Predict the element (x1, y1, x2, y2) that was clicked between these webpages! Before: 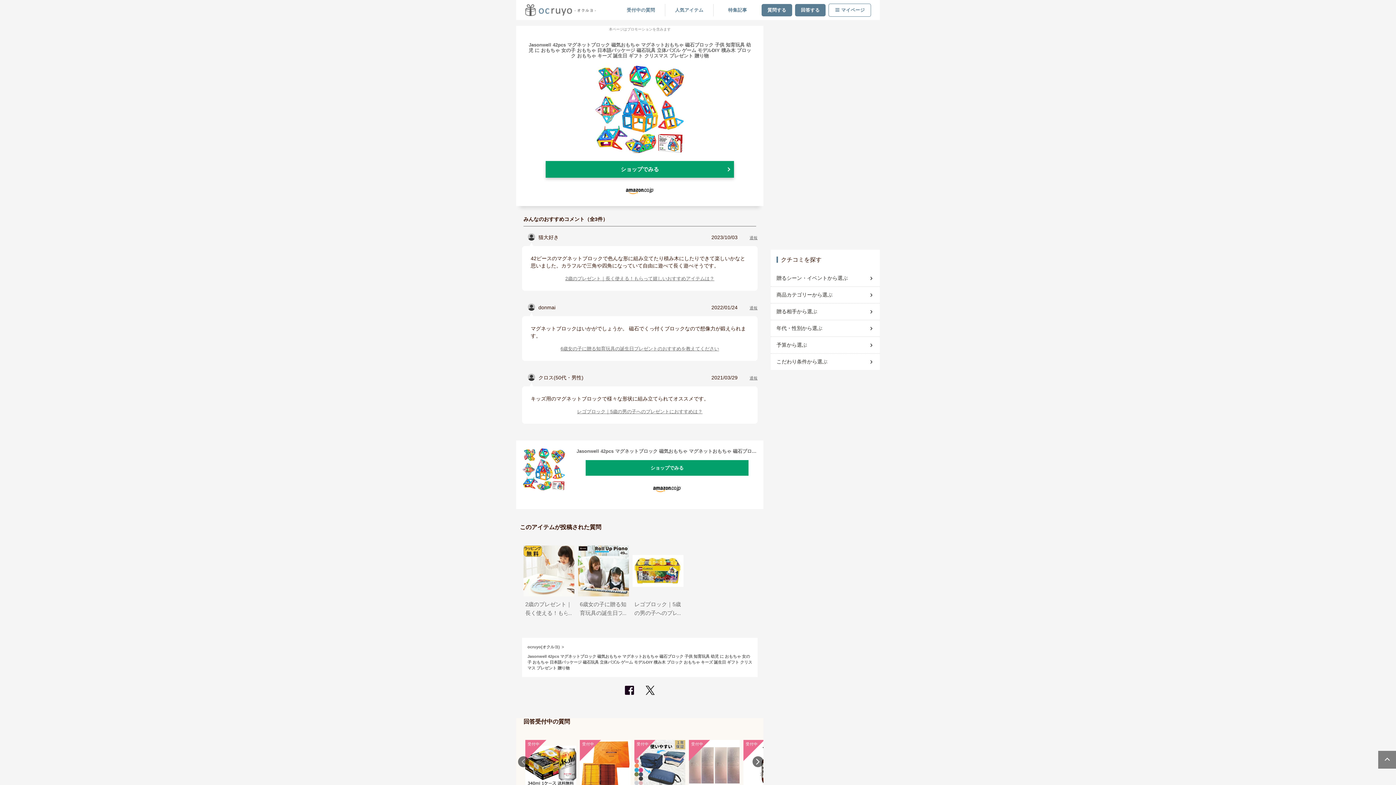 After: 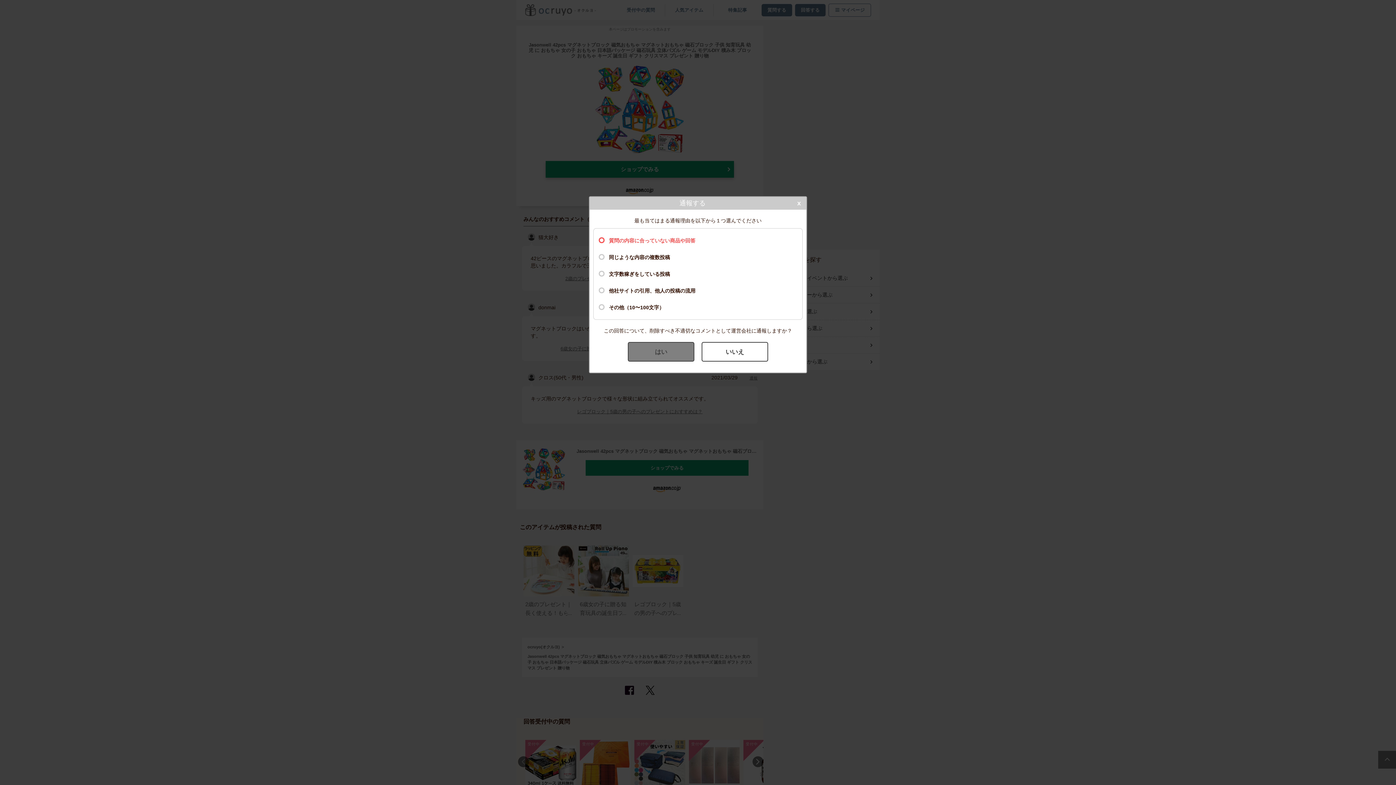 Action: label: 通報 bbox: (749, 235, 757, 239)